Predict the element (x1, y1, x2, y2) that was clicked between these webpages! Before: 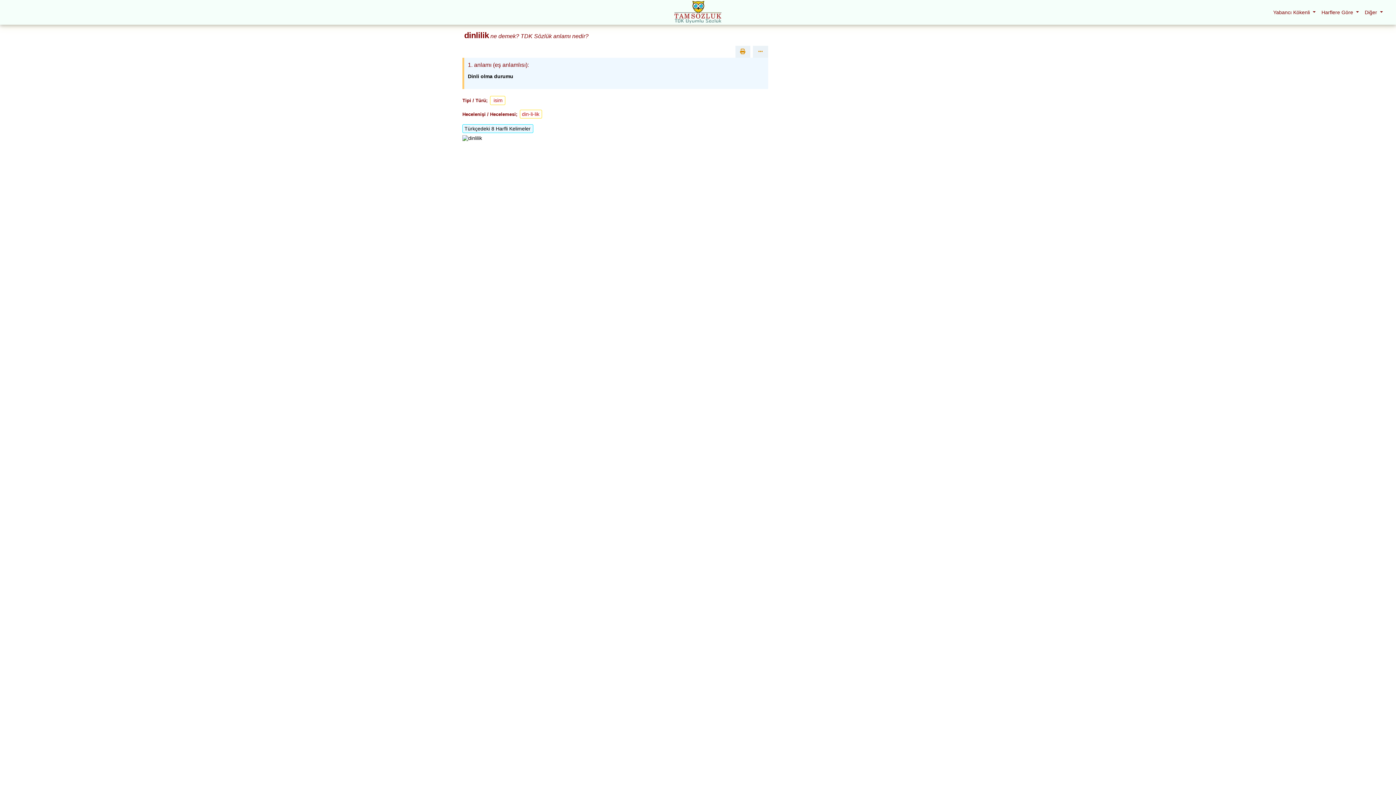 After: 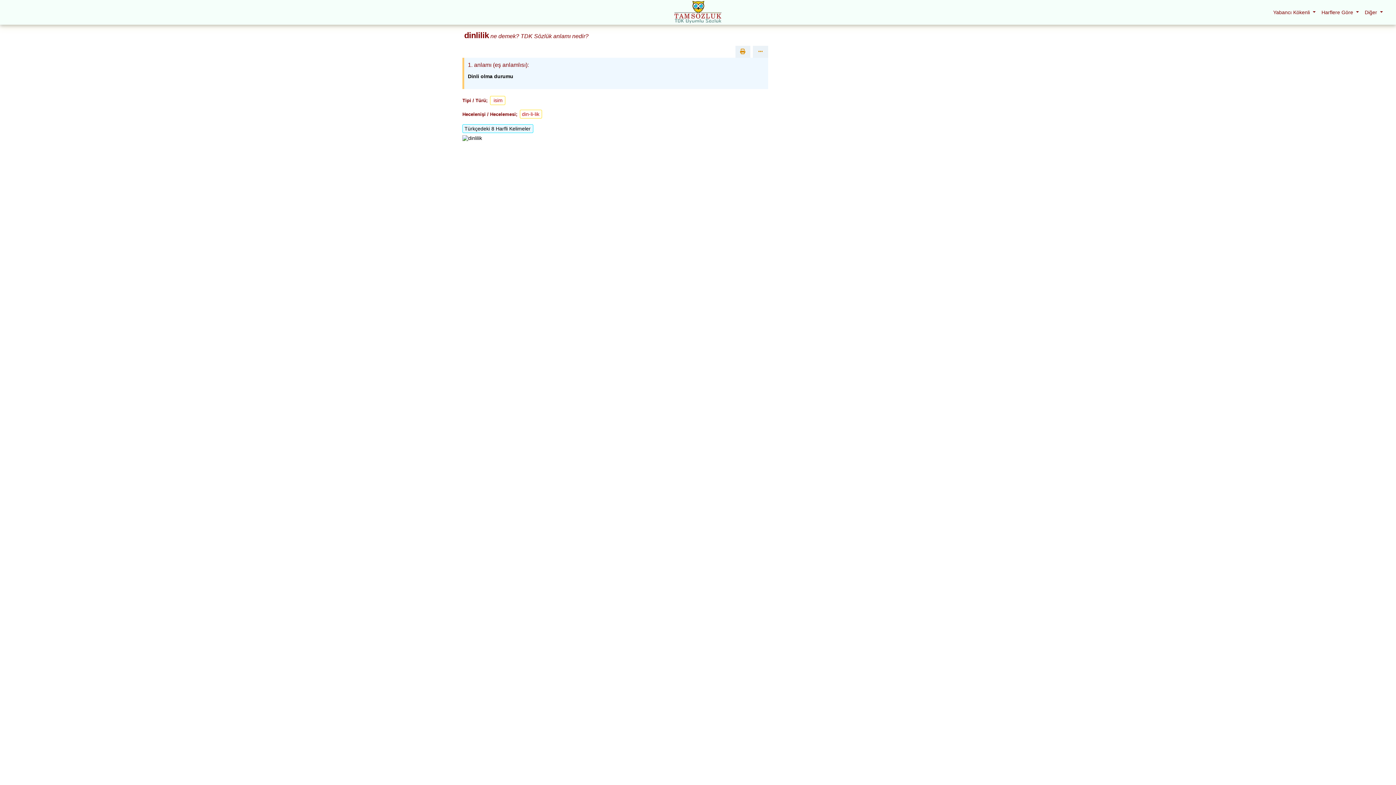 Action: label: Harflere Göre  bbox: (1318, 6, 1362, 18)